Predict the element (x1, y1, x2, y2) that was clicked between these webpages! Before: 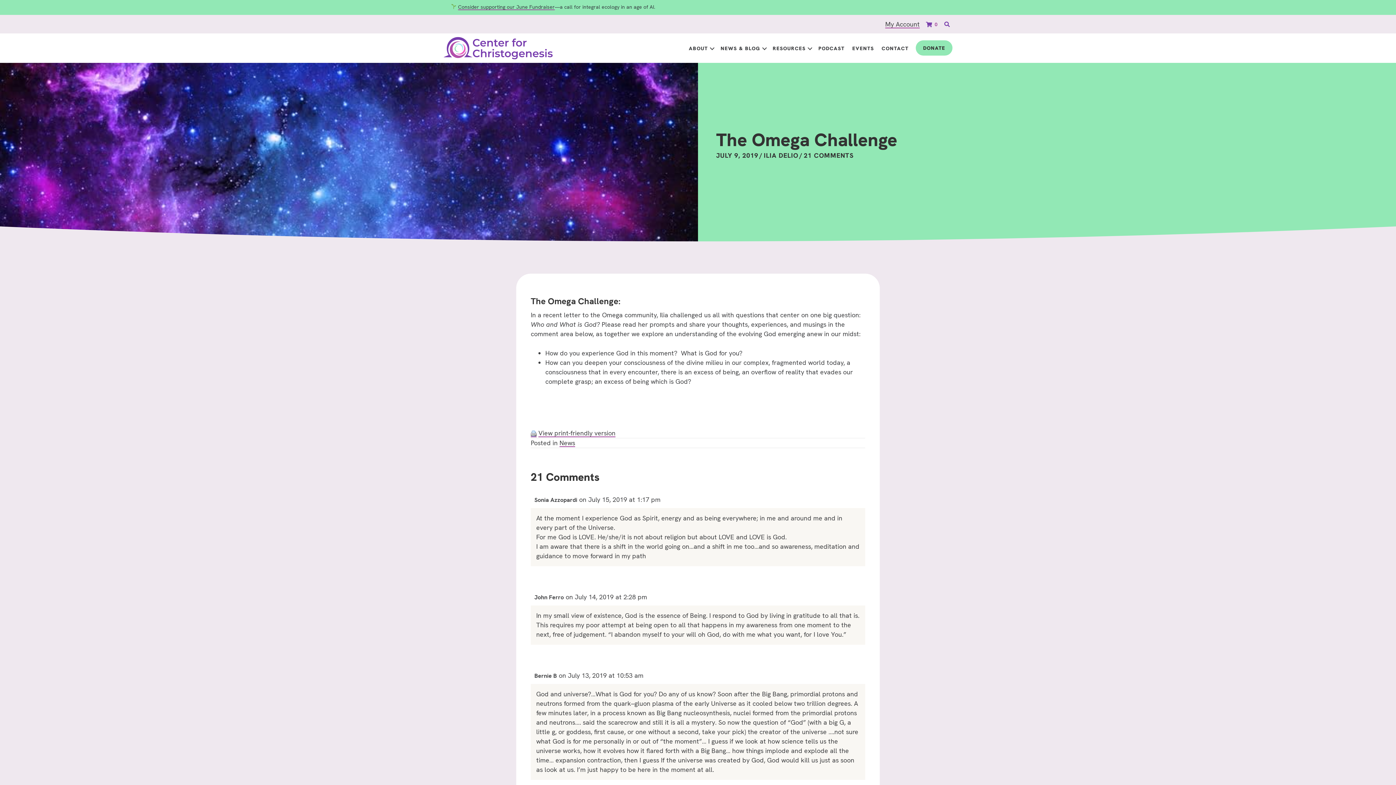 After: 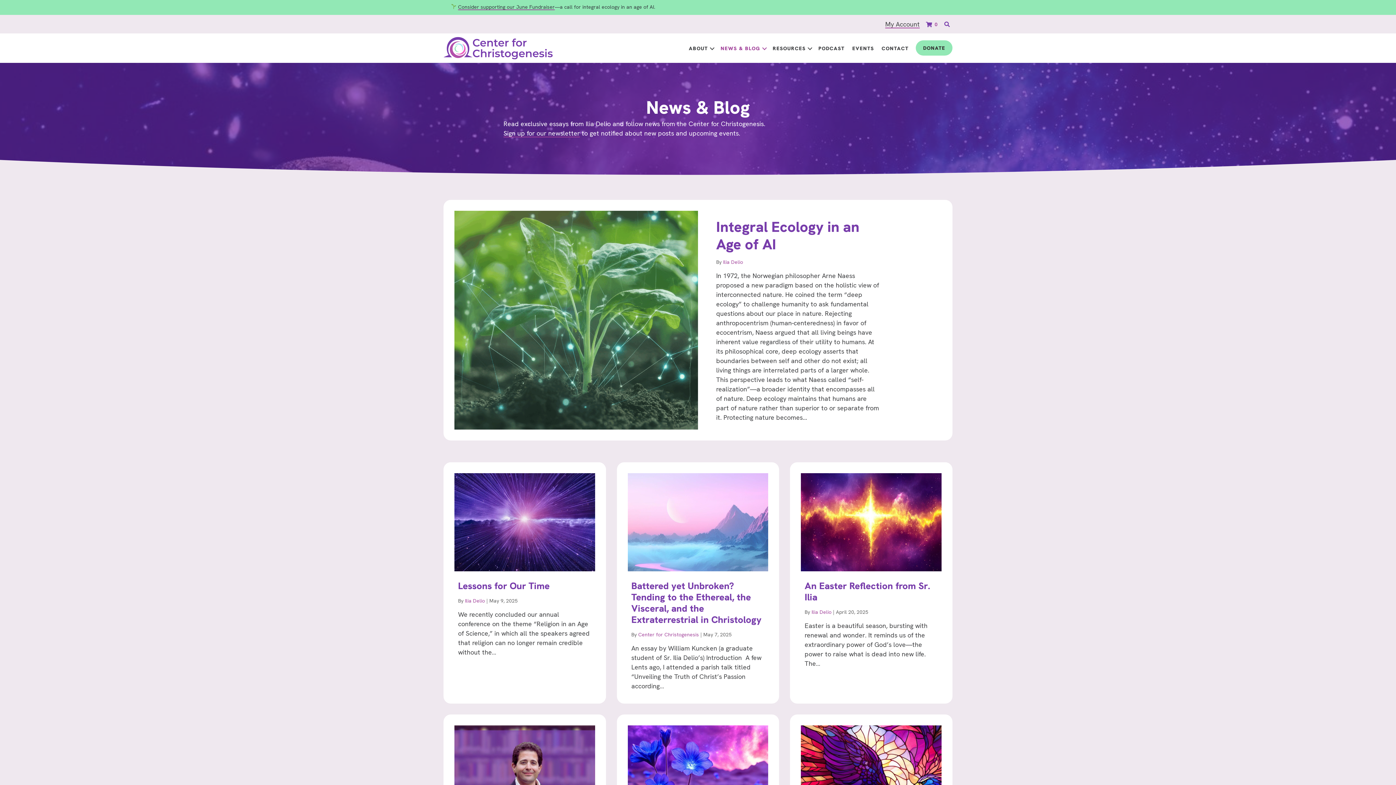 Action: label: NEWS & BLOG bbox: (717, 42, 768, 54)